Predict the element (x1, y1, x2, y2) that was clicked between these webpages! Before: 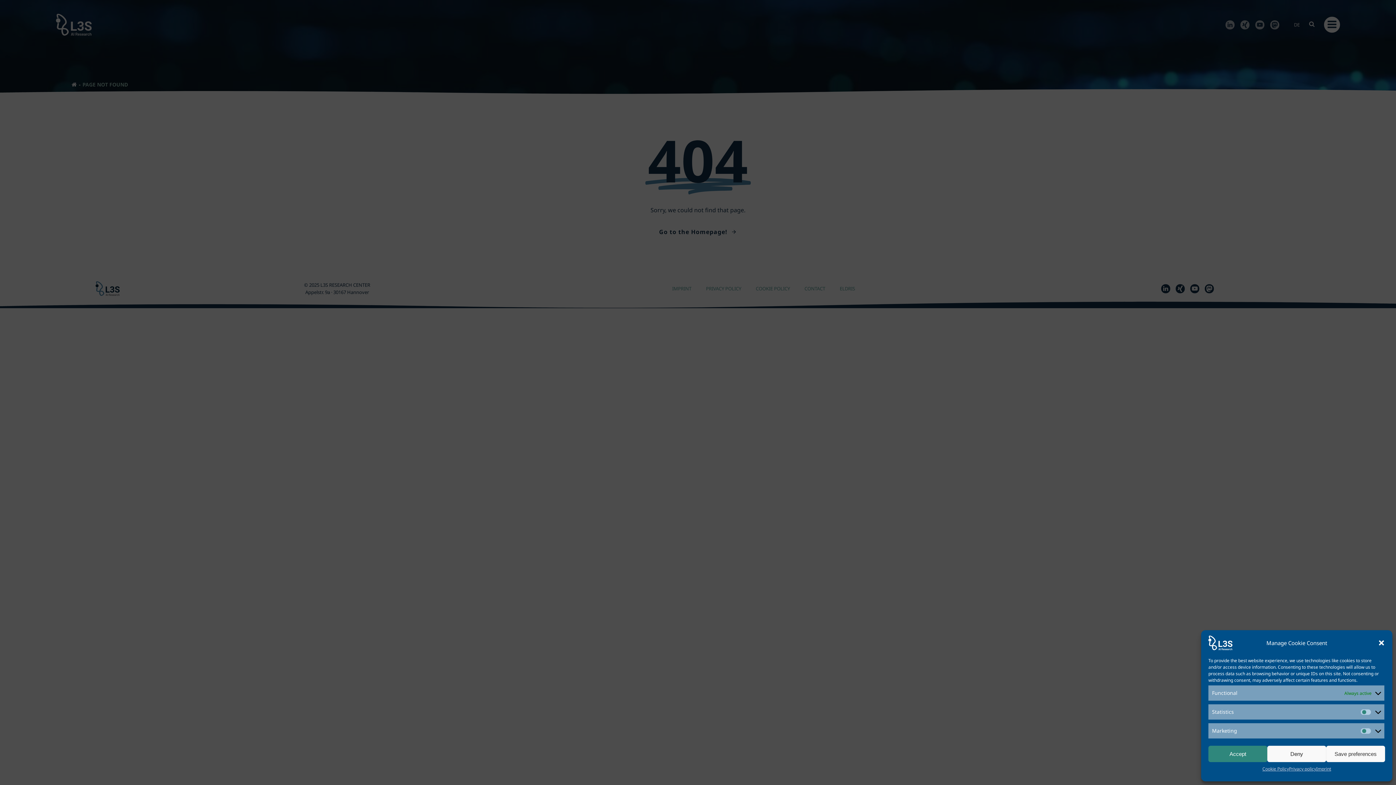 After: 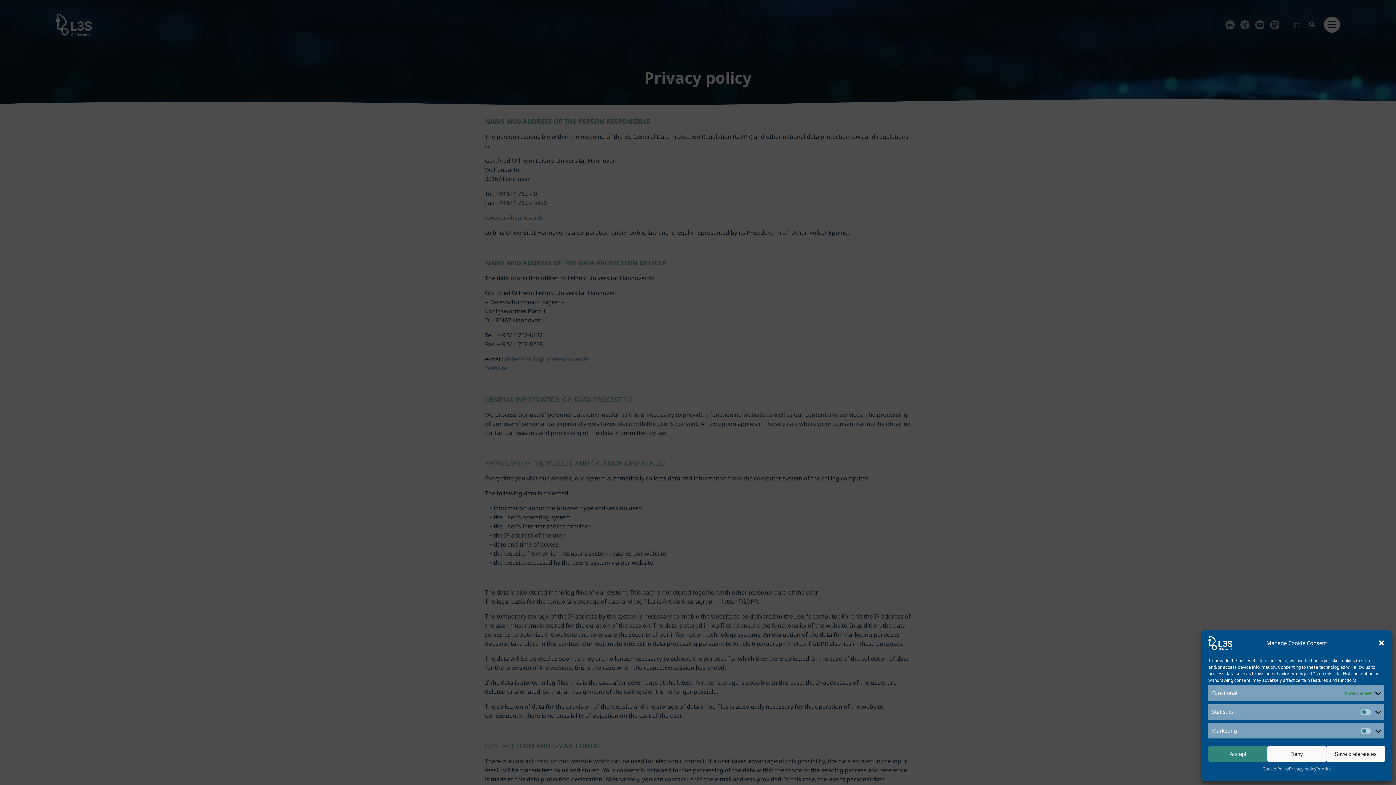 Action: bbox: (1289, 766, 1316, 772) label: Privacy policy